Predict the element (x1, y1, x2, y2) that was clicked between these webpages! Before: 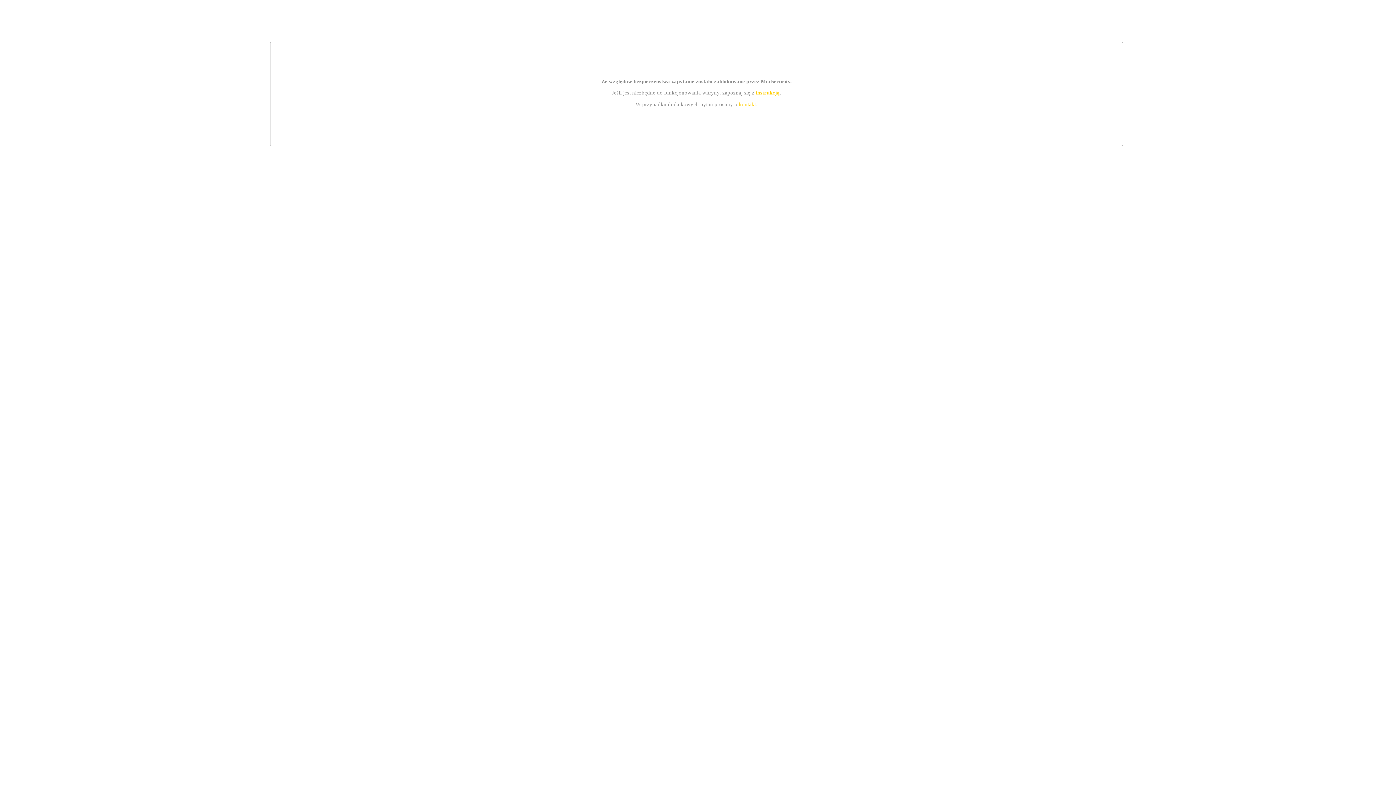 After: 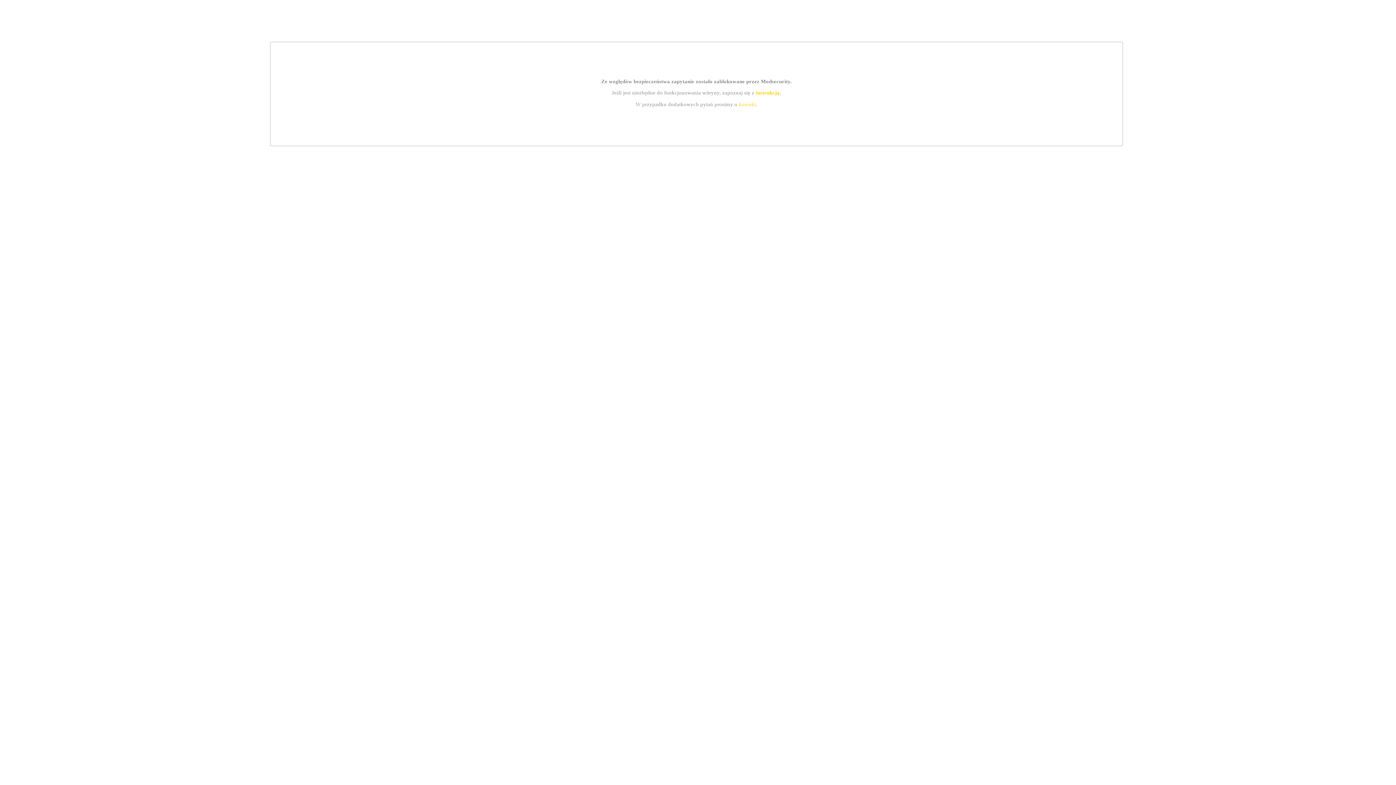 Action: label: instrukcją bbox: (755, 89, 779, 95)